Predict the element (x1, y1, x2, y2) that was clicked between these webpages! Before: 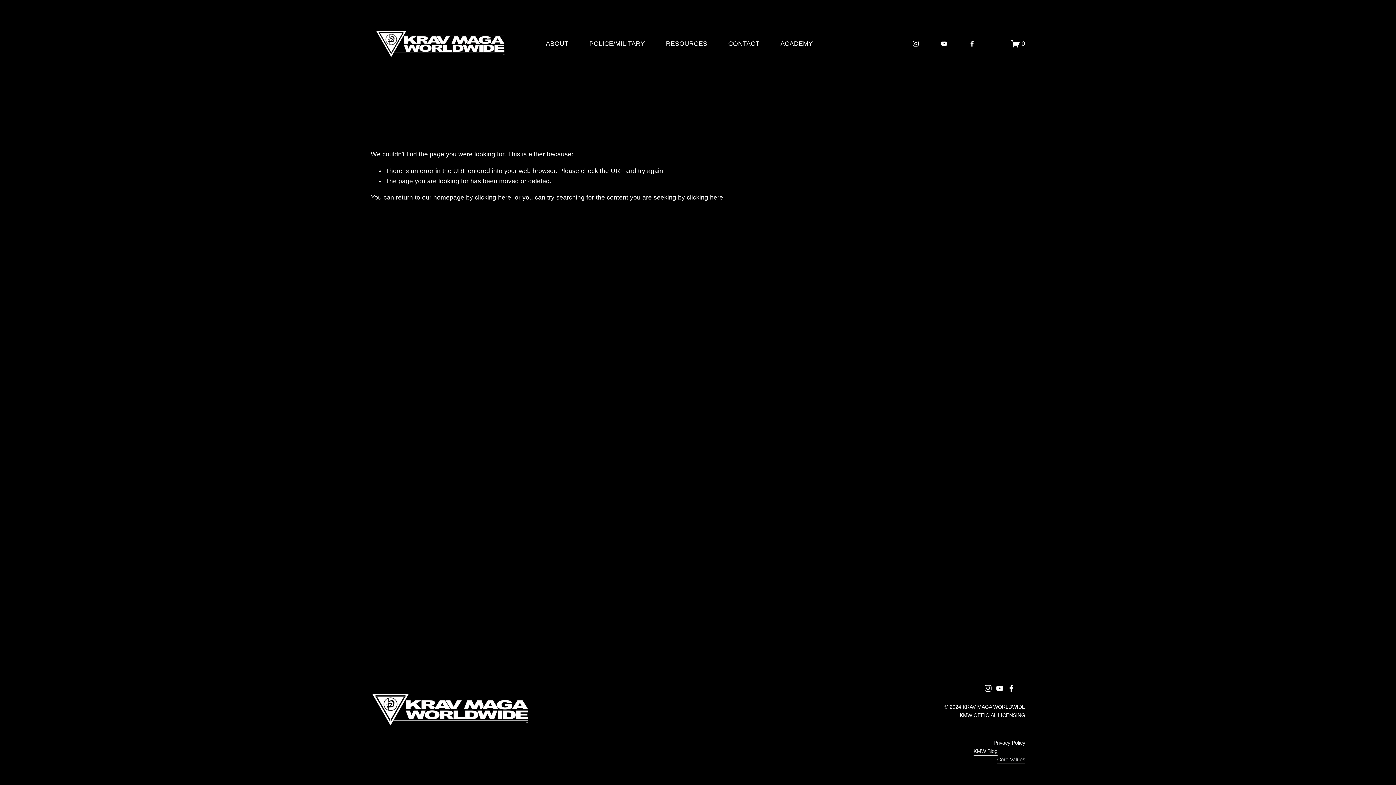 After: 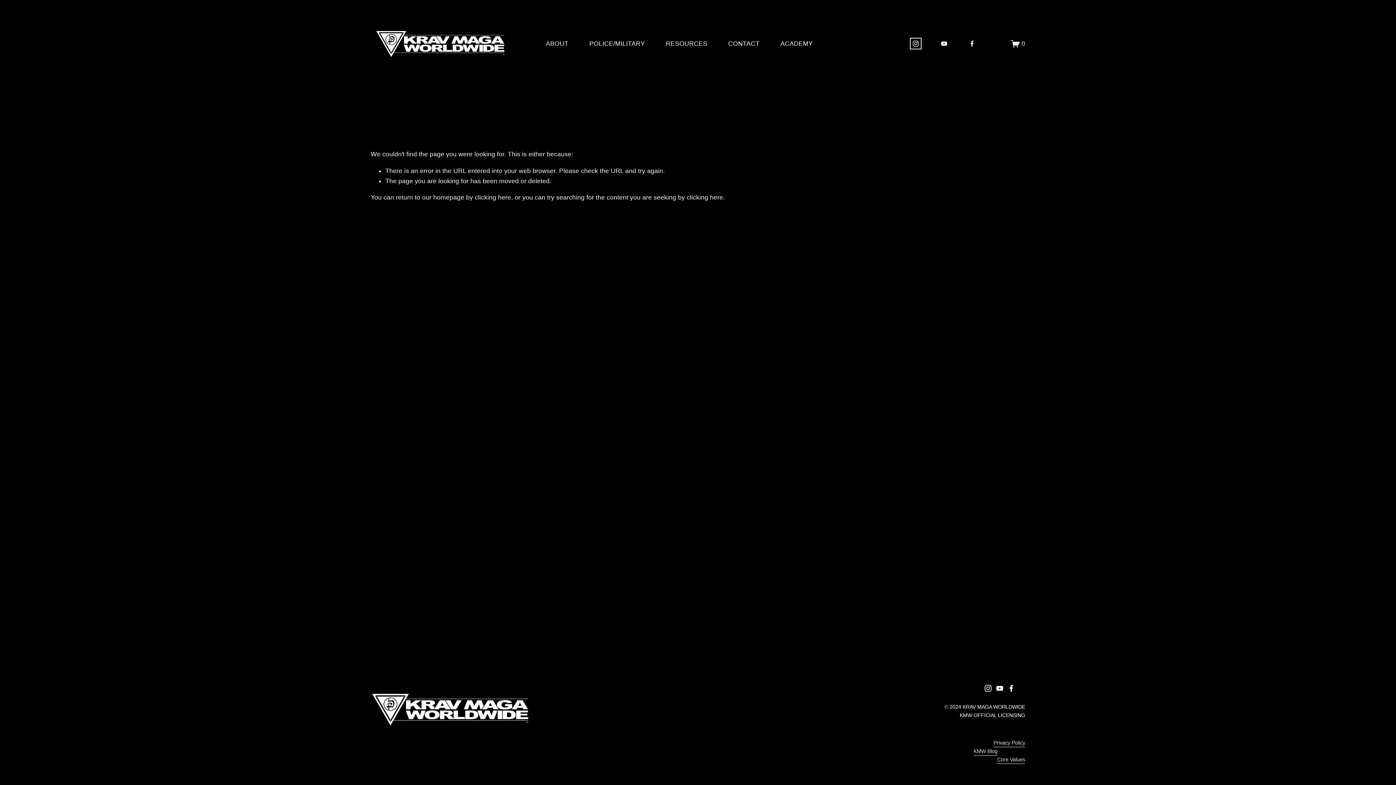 Action: label: Instagram bbox: (912, 40, 919, 47)